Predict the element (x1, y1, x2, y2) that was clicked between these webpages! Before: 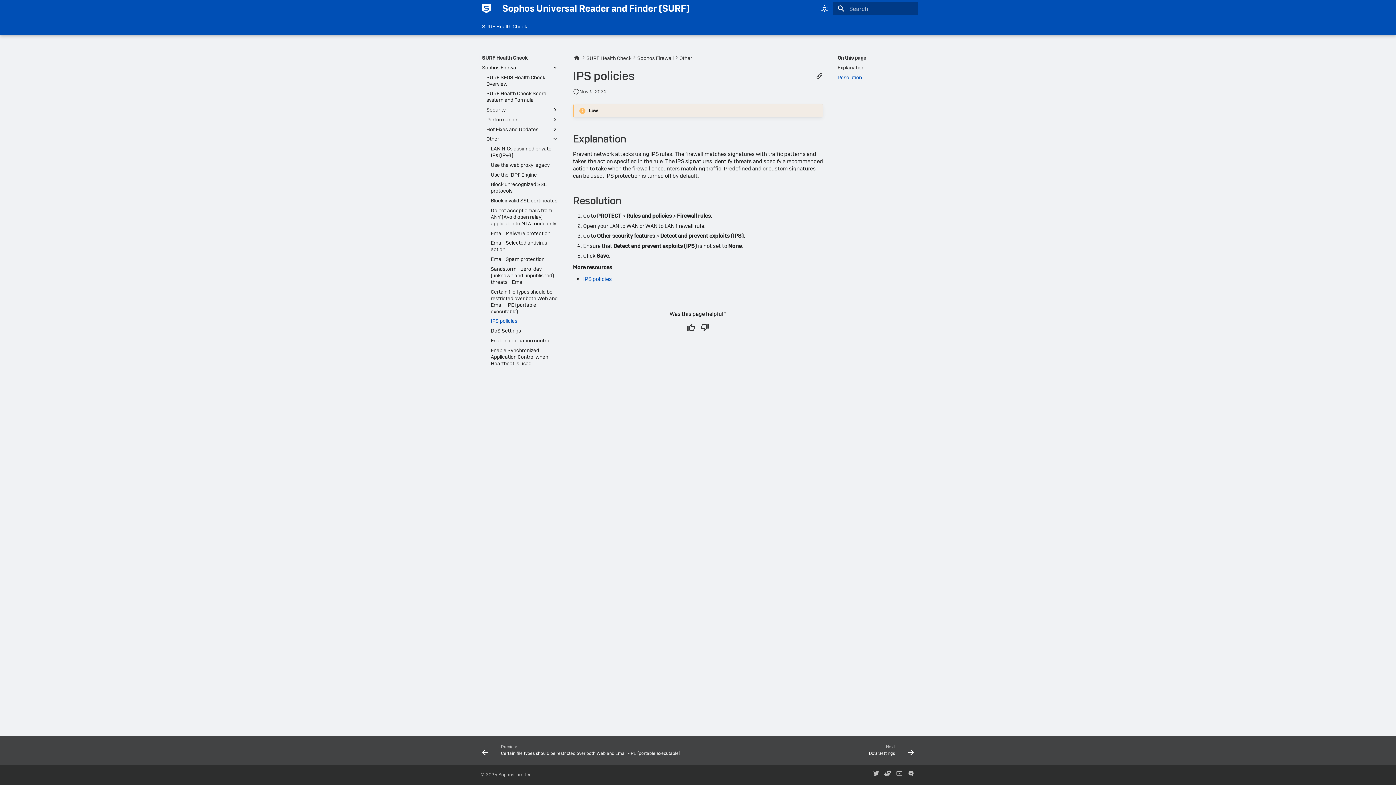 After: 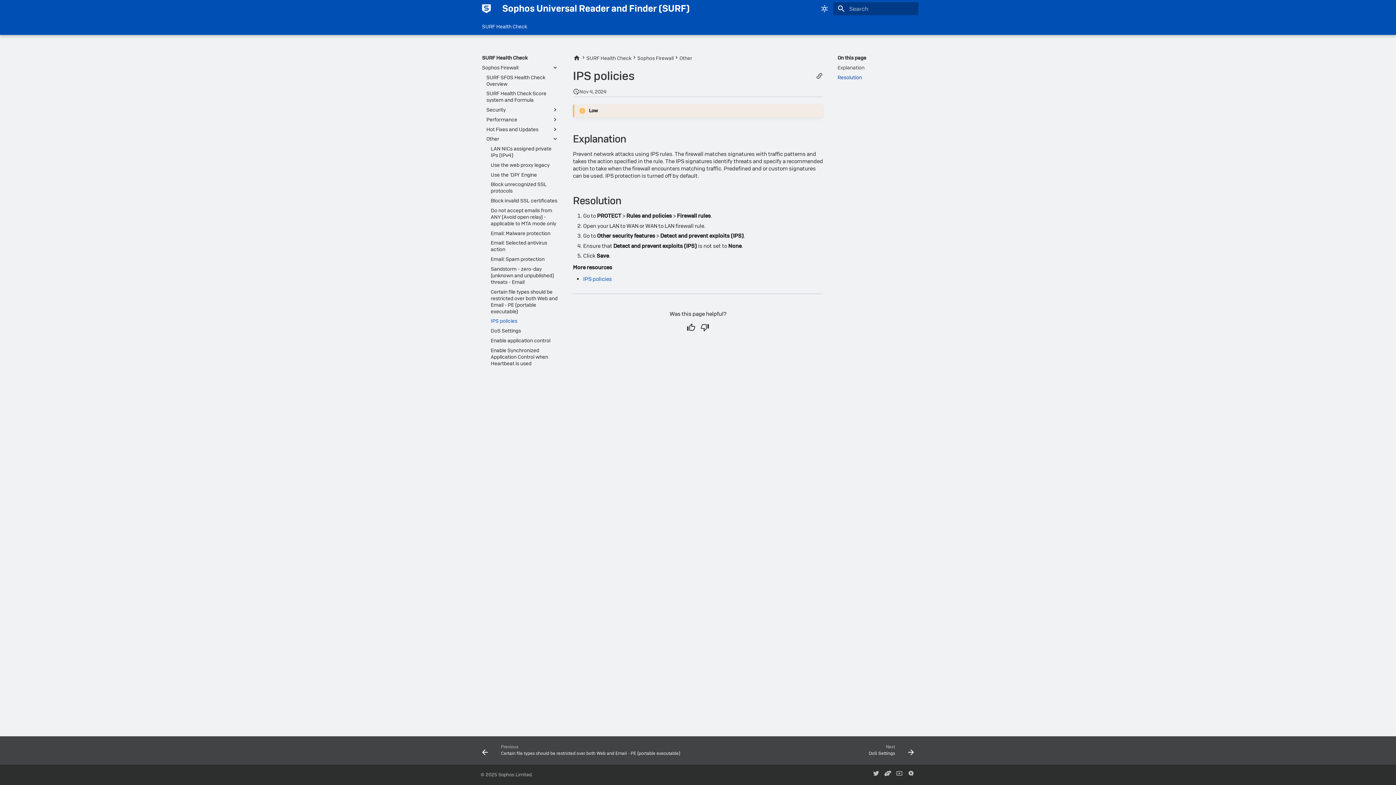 Action: label: Resolution bbox: (837, 74, 914, 80)